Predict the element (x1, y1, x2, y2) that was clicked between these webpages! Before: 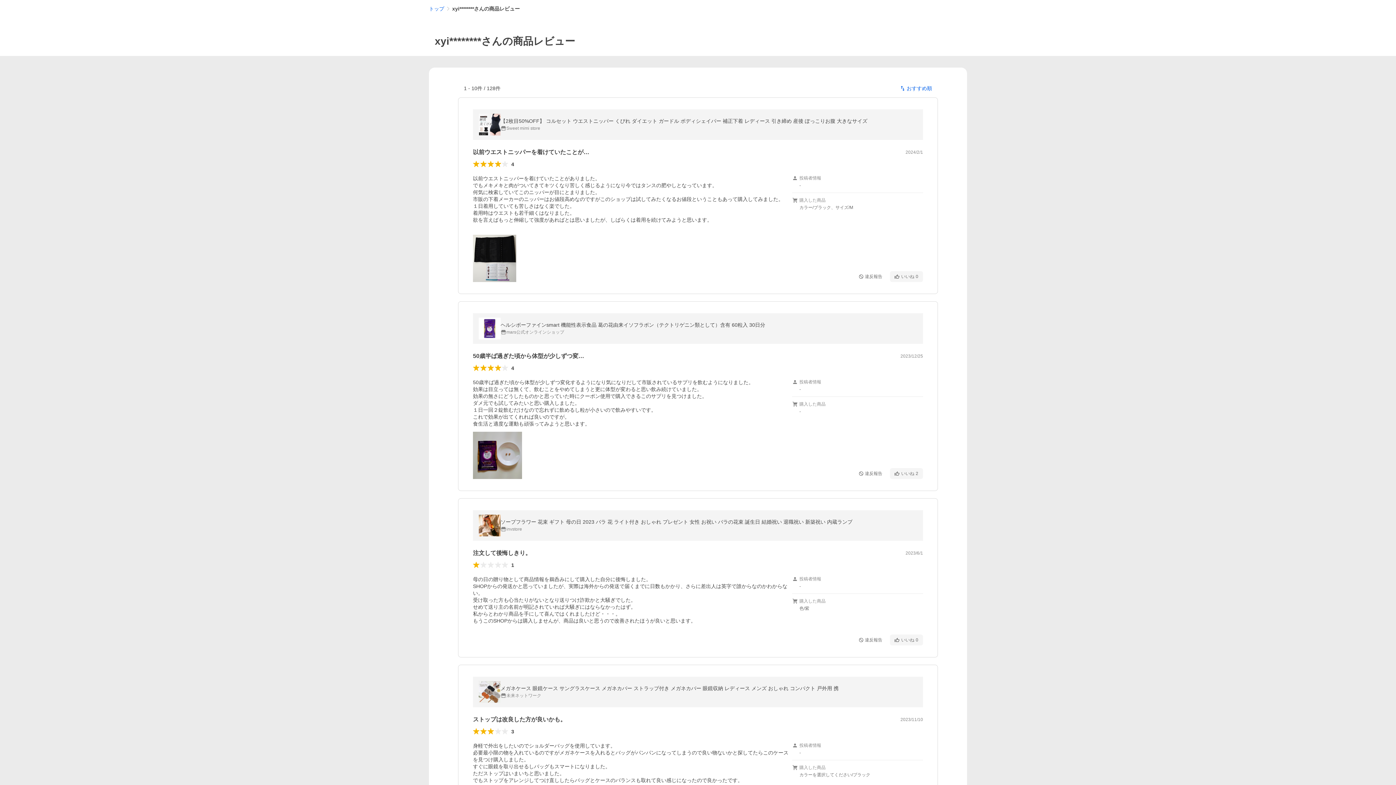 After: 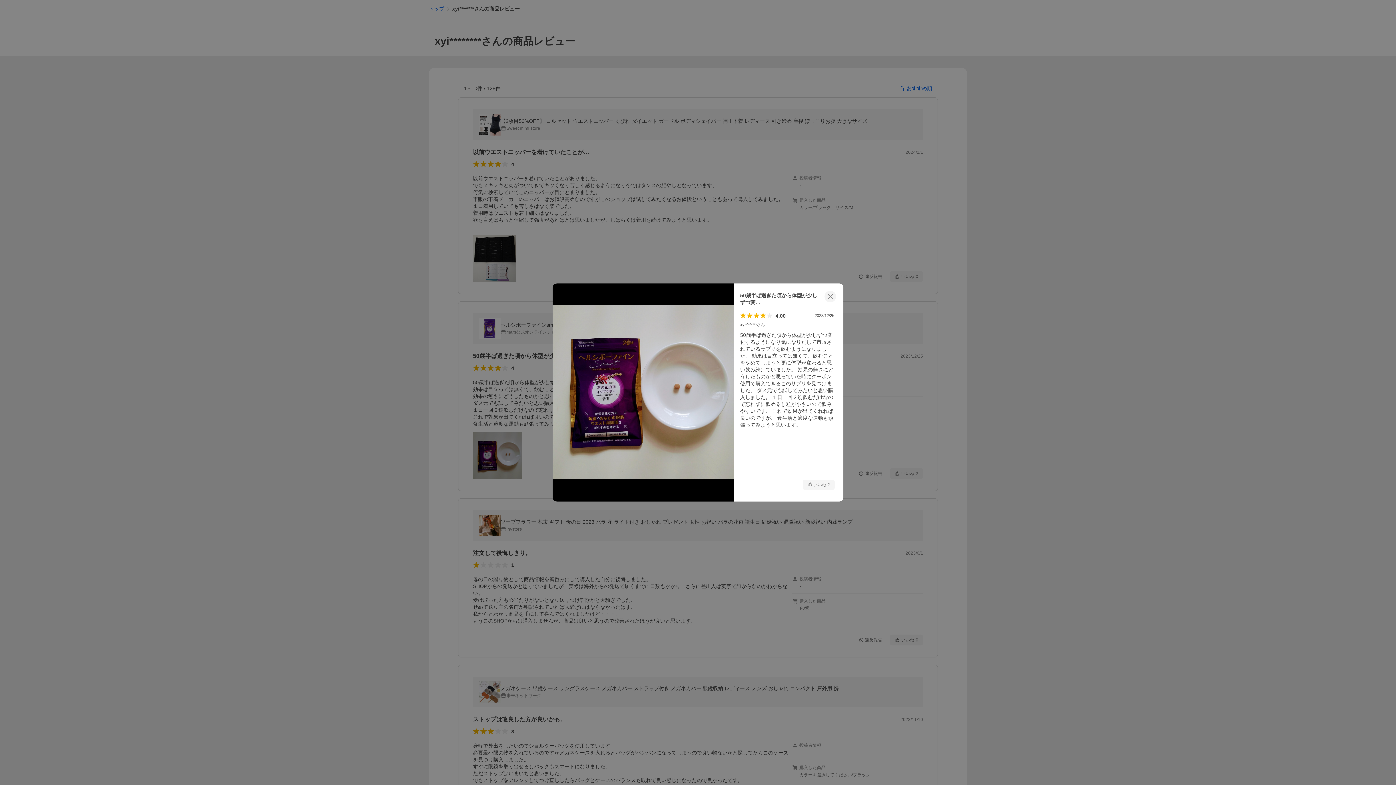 Action: bbox: (473, 432, 522, 479) label: 開く